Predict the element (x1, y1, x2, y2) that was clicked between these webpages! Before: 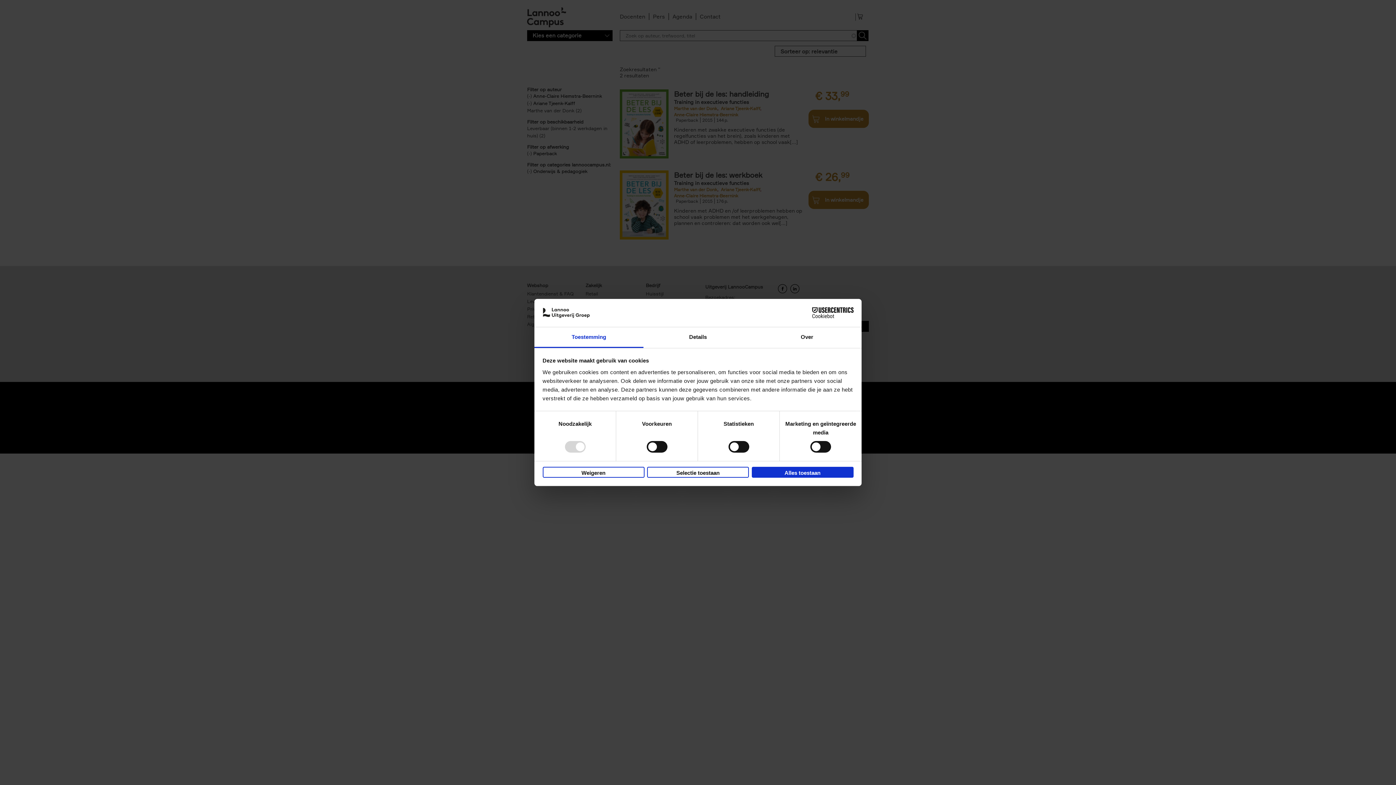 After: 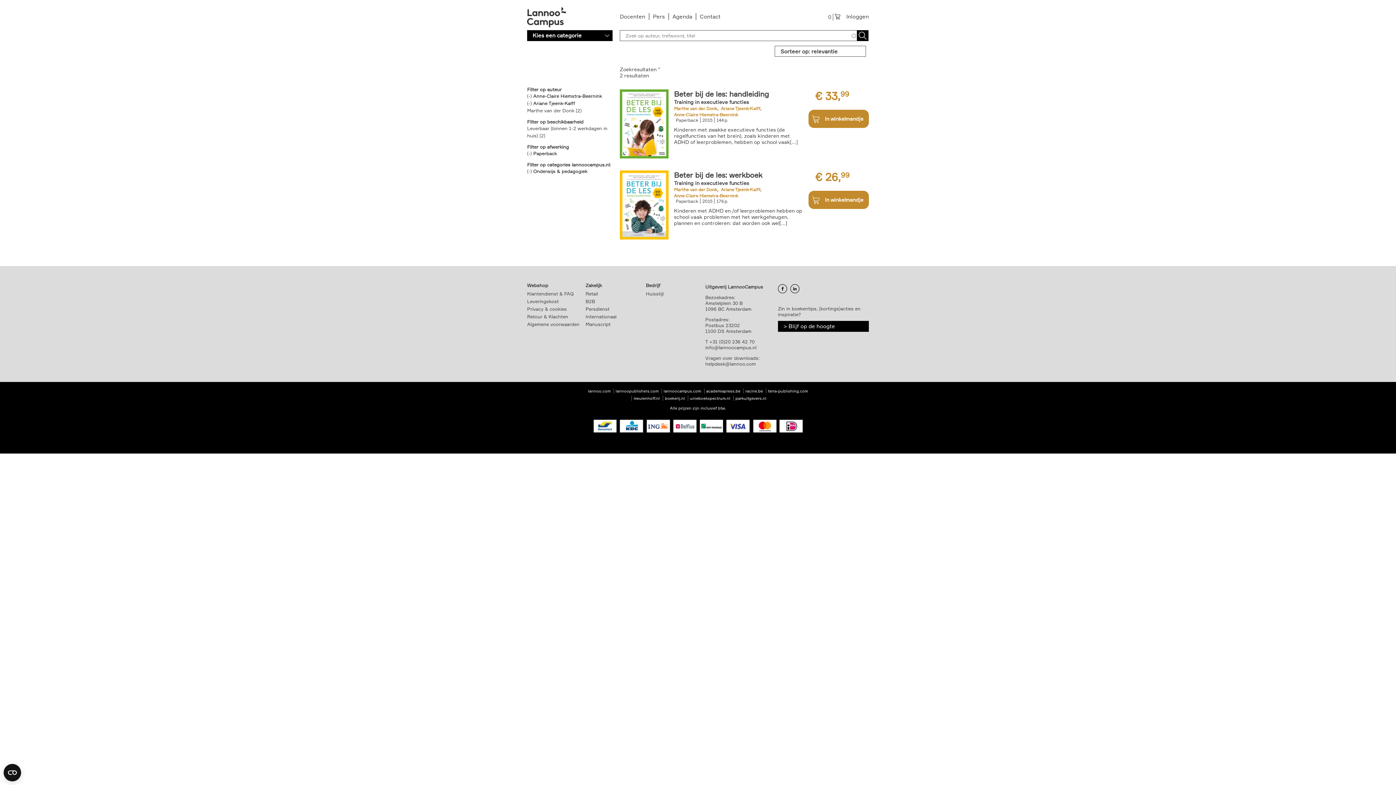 Action: bbox: (647, 466, 749, 477) label: Selectie toestaan